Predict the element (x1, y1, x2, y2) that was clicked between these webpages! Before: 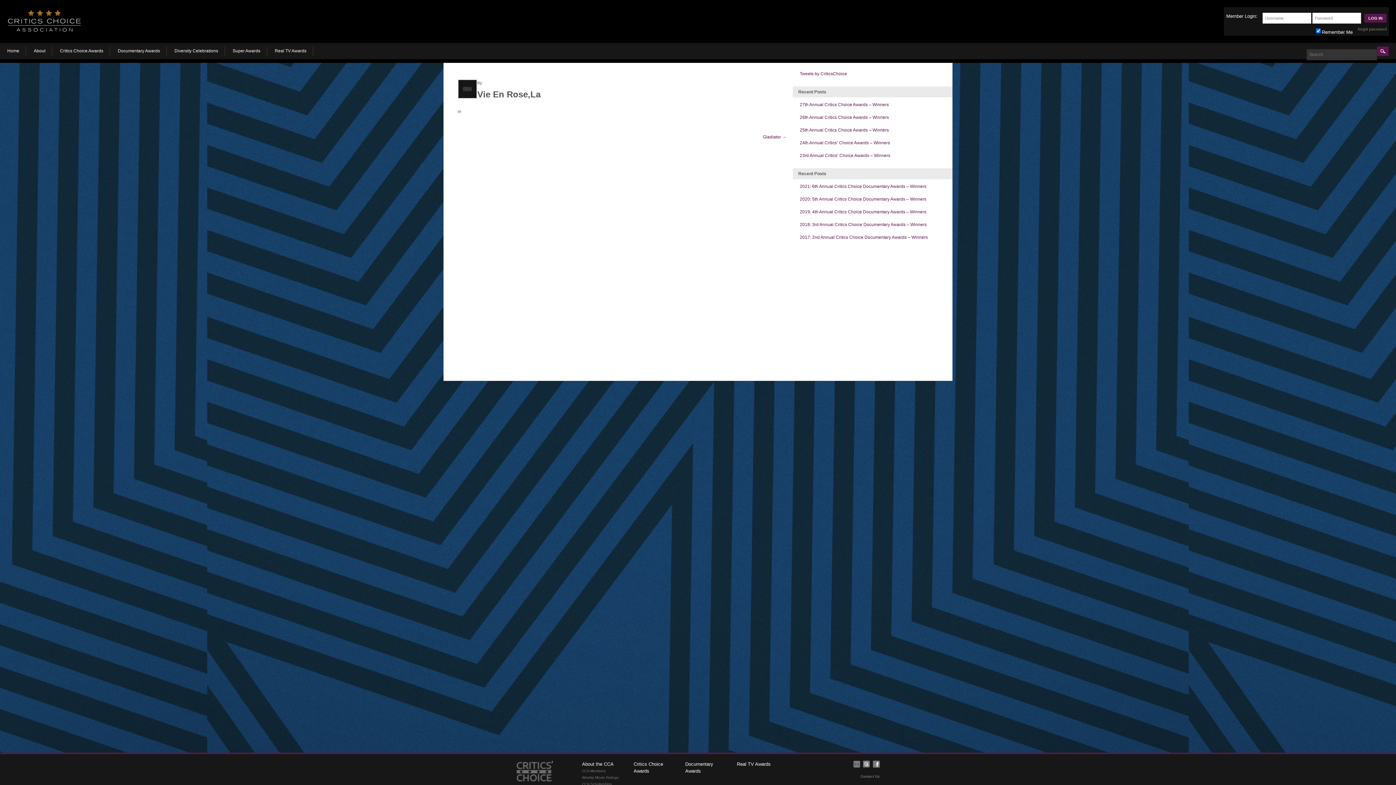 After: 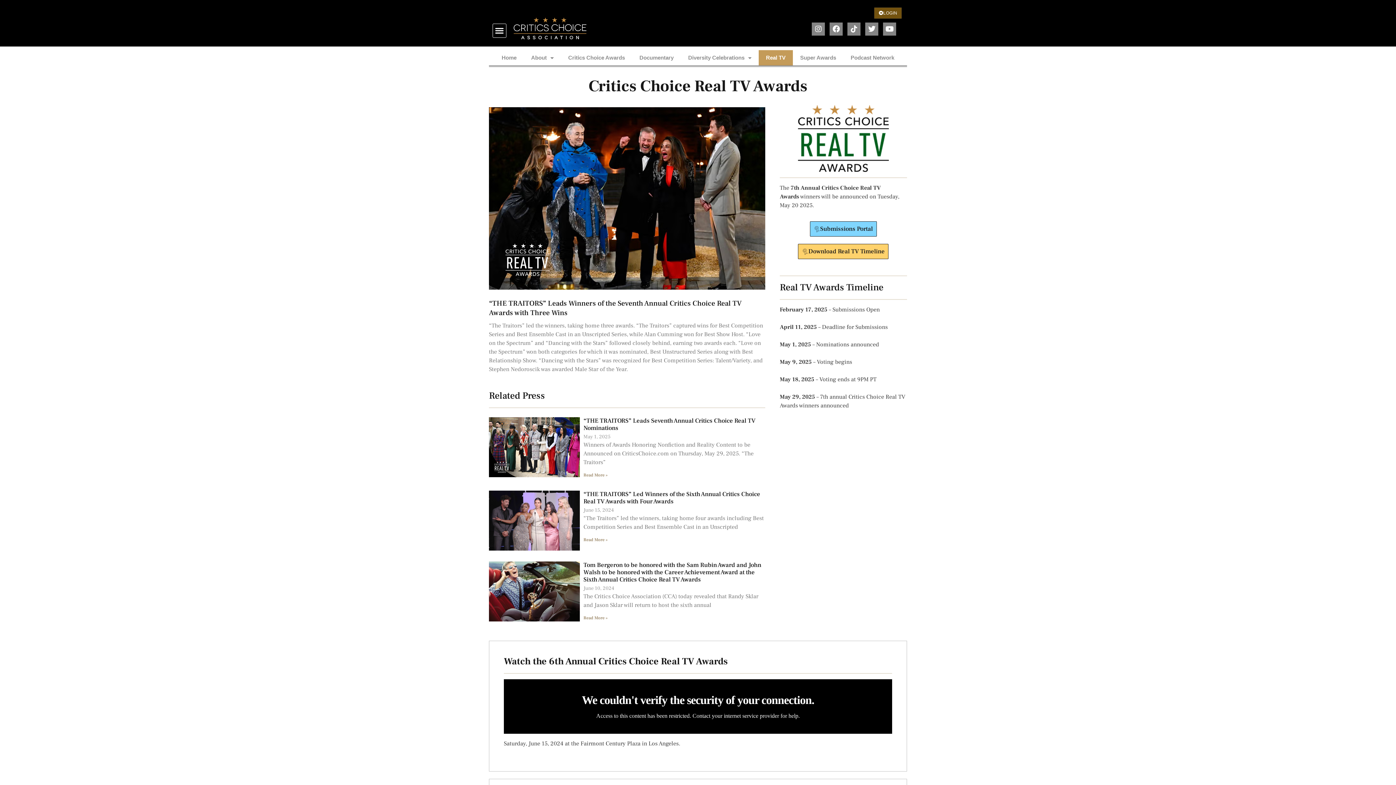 Action: bbox: (267, 46, 313, 55) label: Real TV Awards